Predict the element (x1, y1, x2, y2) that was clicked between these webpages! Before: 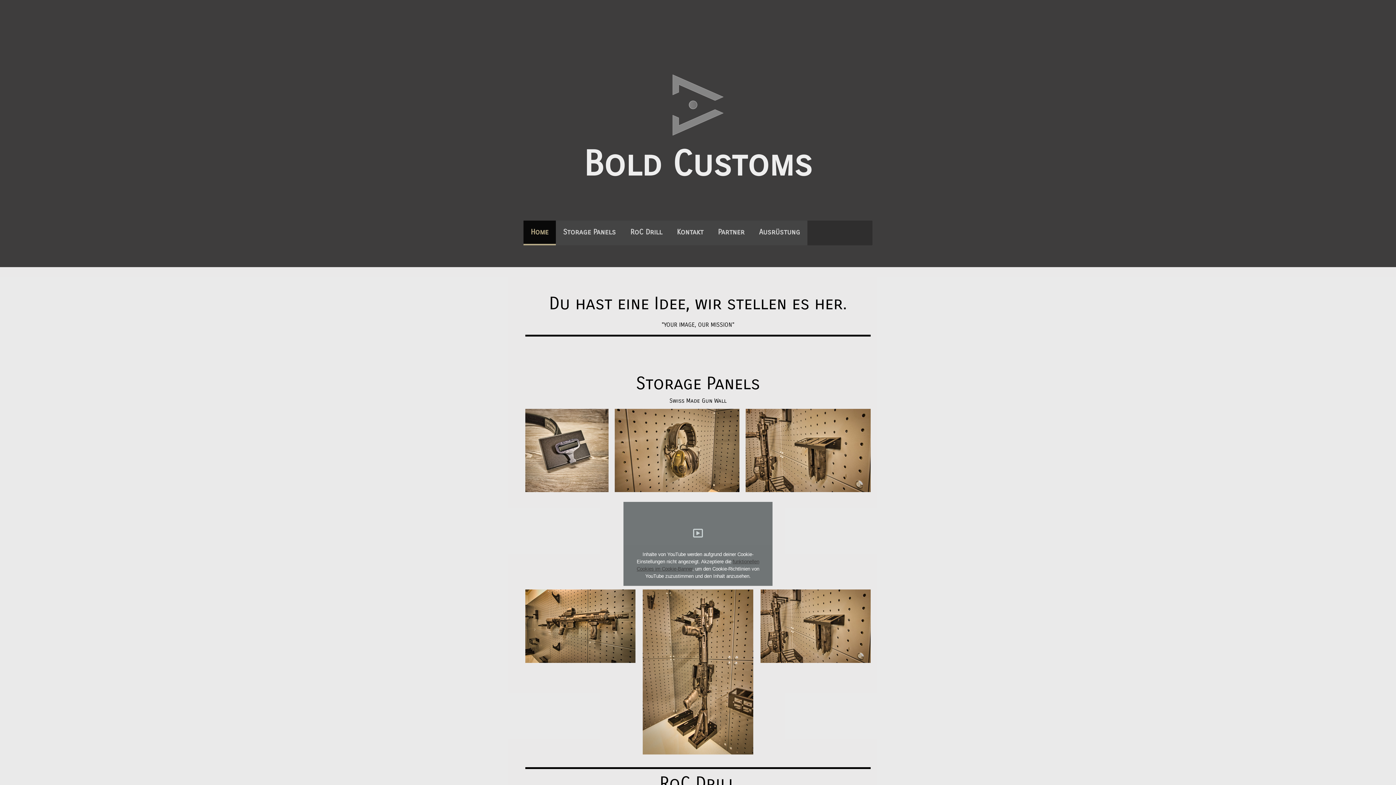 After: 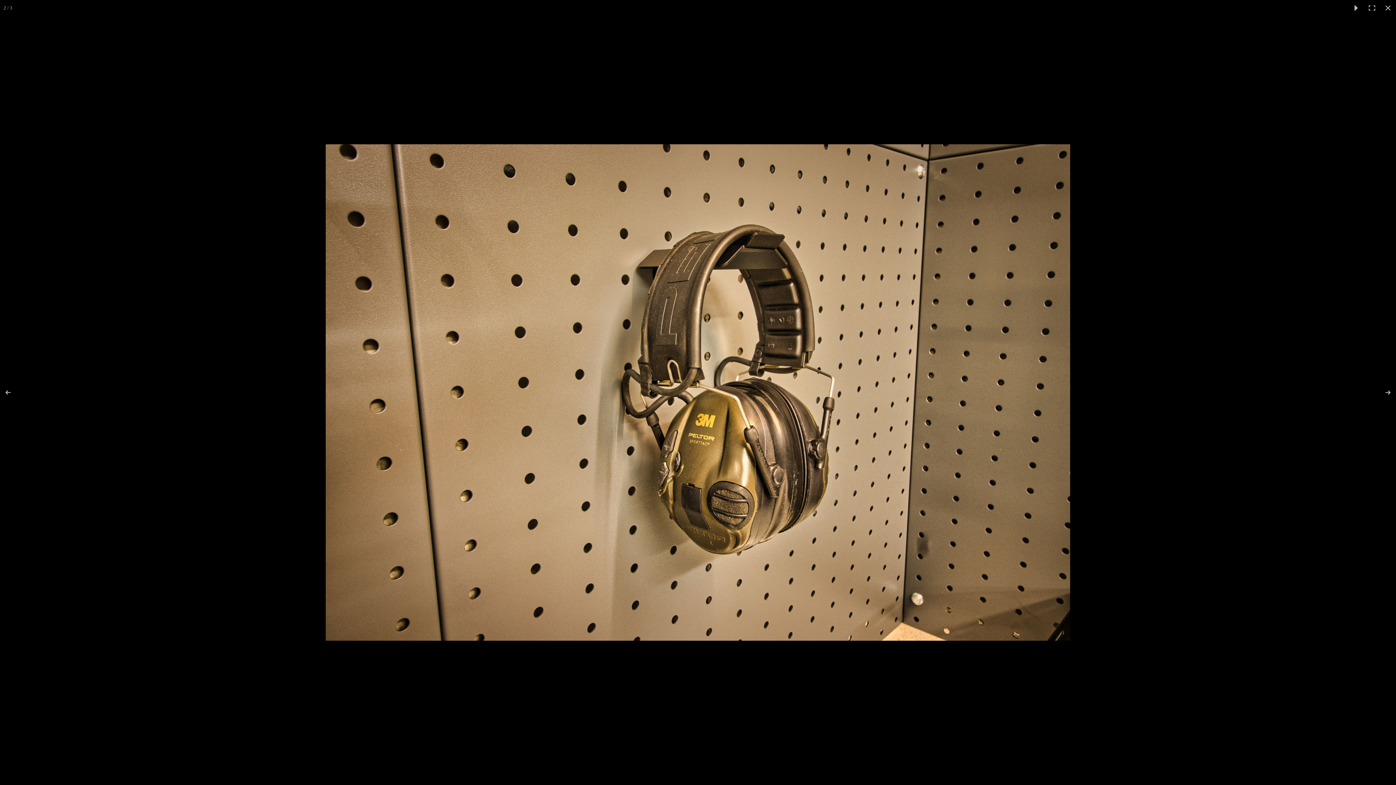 Action: bbox: (614, 409, 745, 492)